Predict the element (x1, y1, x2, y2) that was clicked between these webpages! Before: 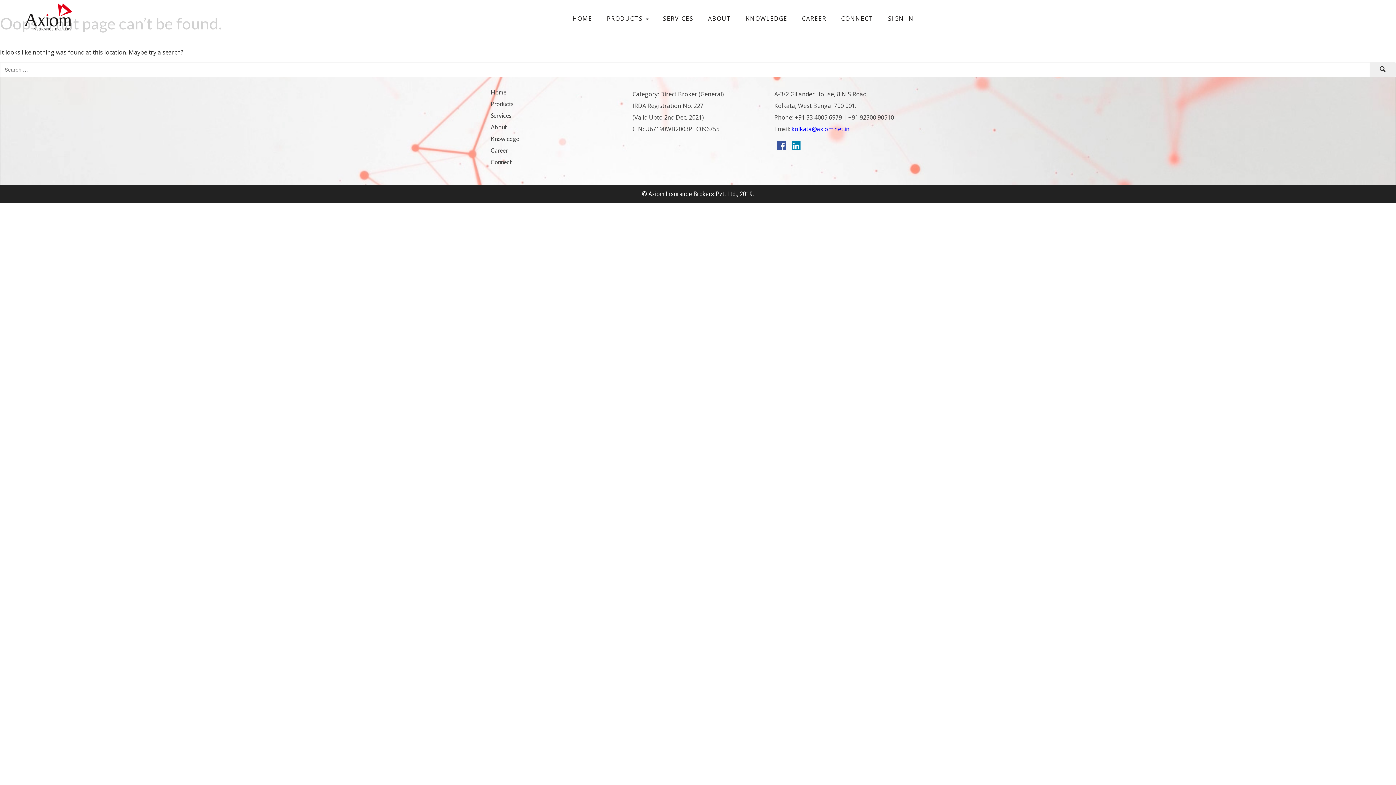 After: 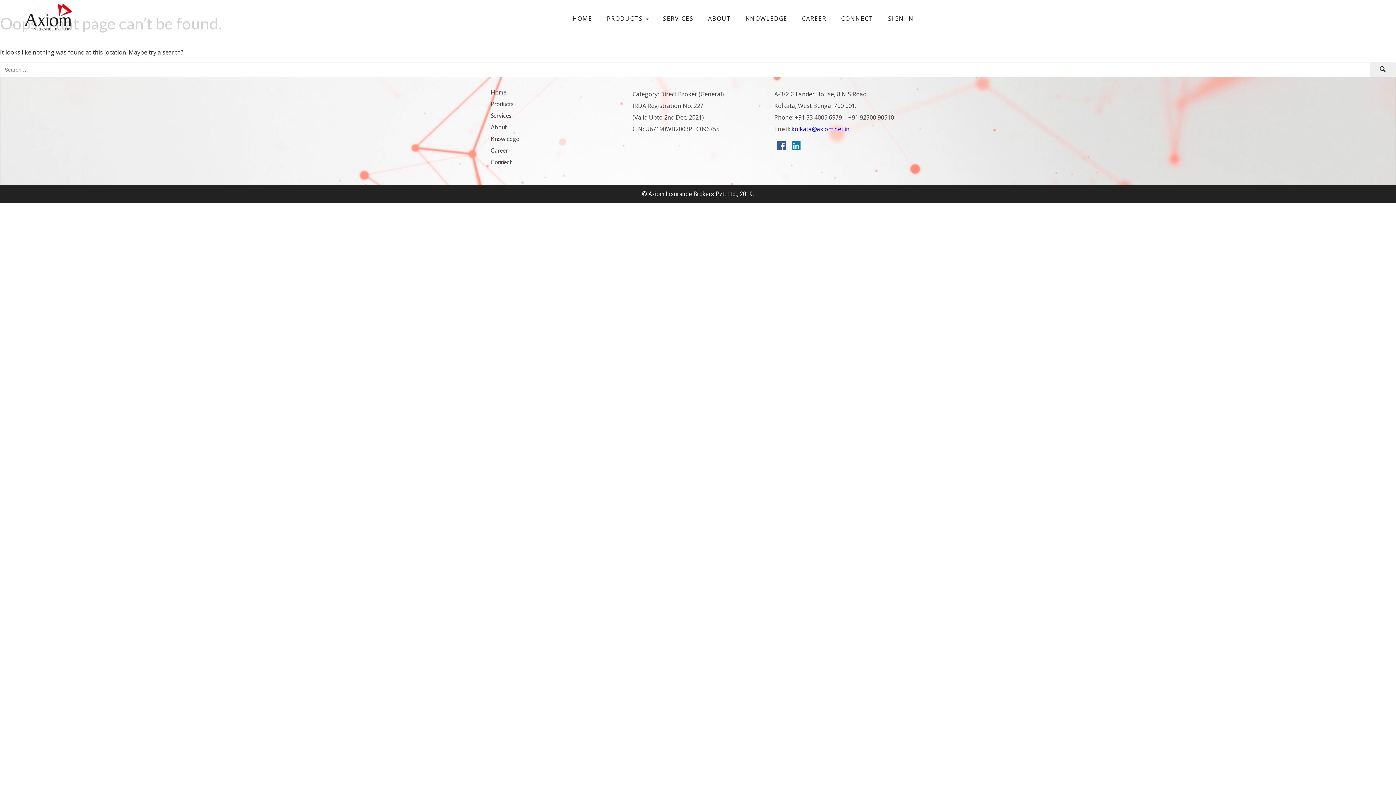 Action: bbox: (792, 141, 800, 150)